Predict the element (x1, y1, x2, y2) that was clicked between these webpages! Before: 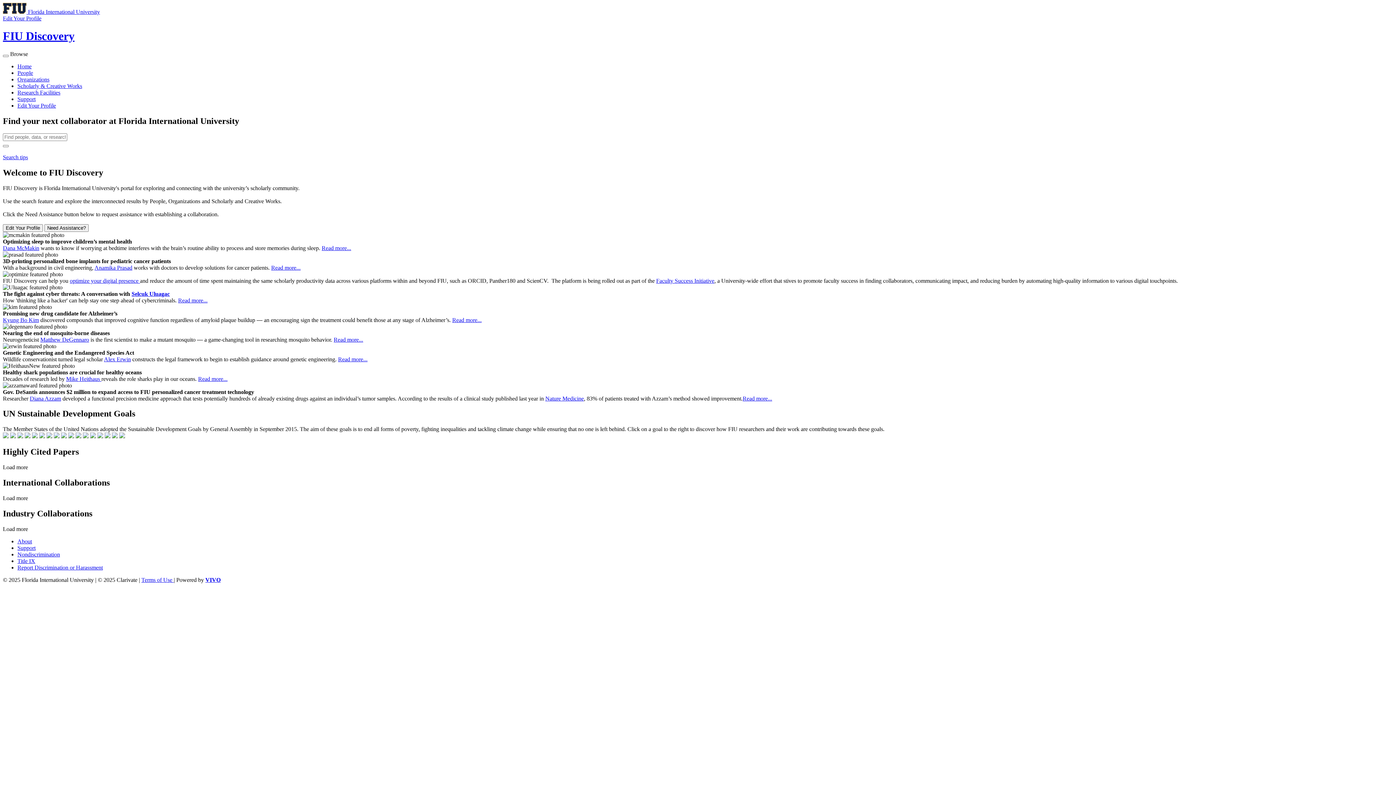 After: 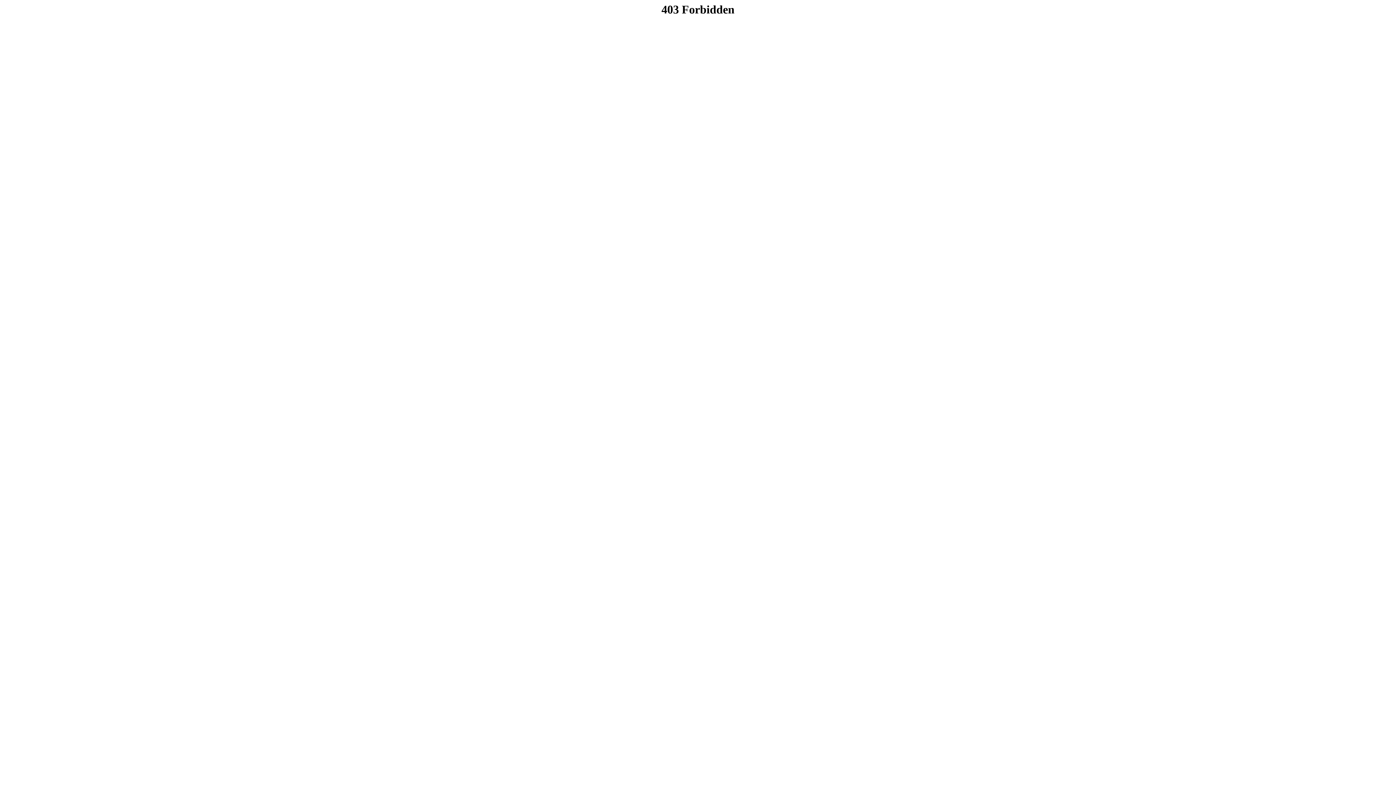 Action: bbox: (69, 277, 140, 283) label: optimize your digital presence 